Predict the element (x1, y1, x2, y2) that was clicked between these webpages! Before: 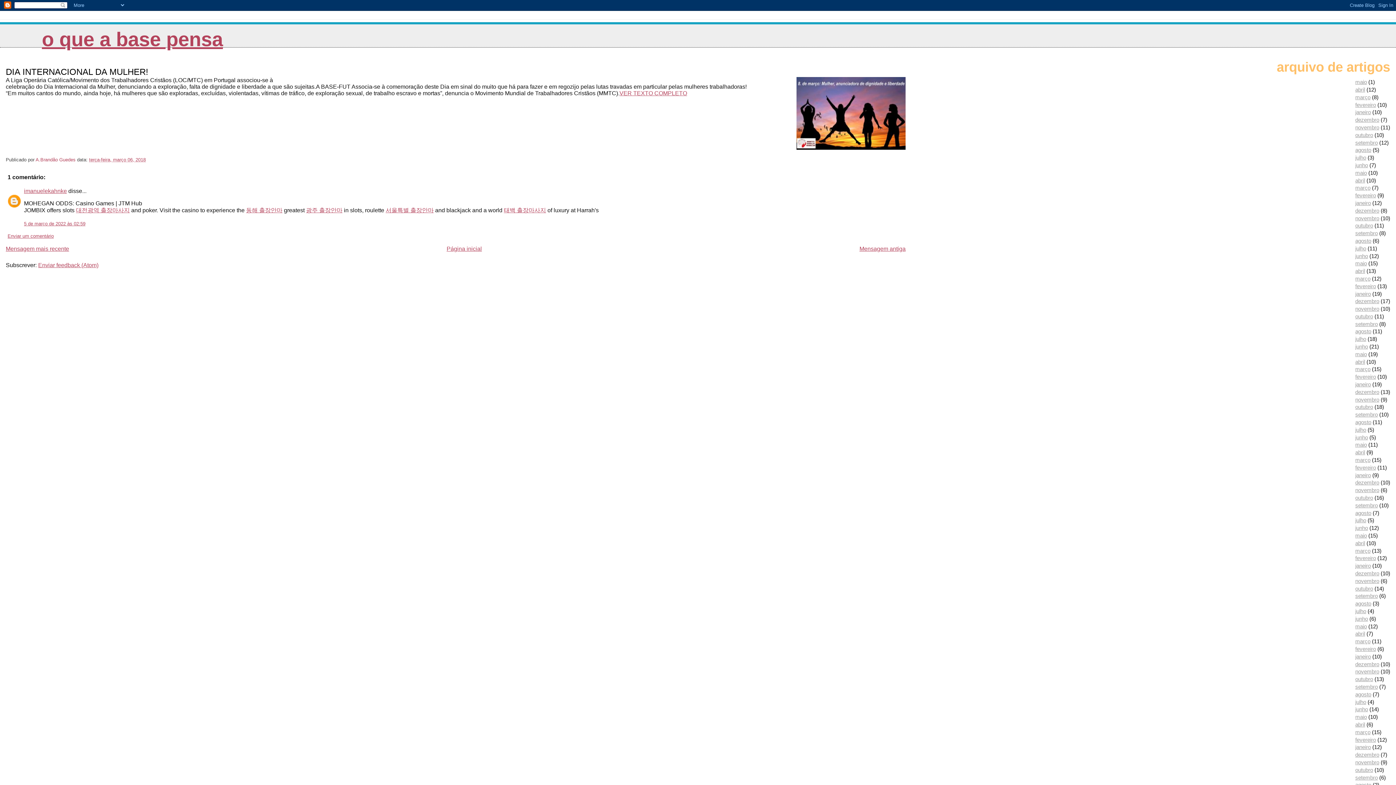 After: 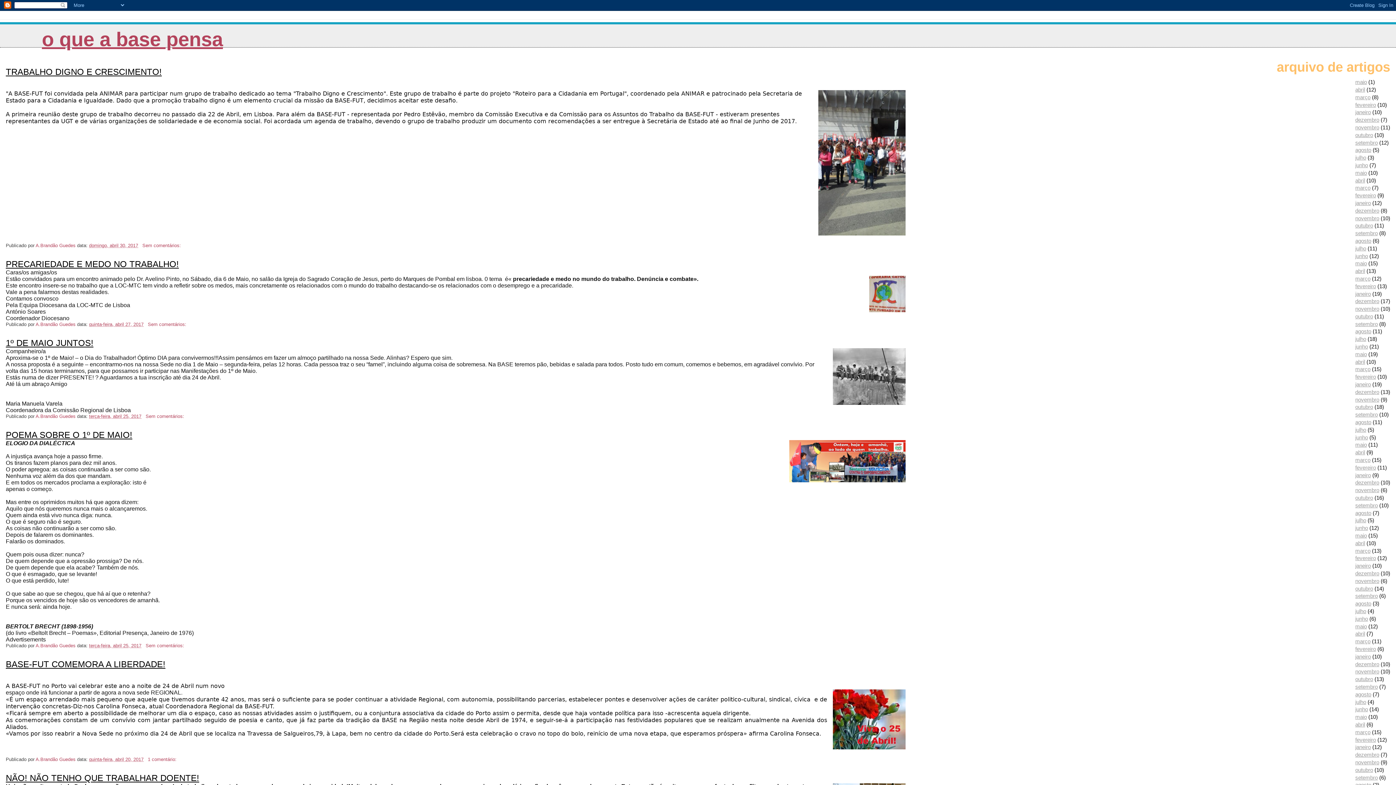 Action: bbox: (1355, 177, 1365, 183) label: abril